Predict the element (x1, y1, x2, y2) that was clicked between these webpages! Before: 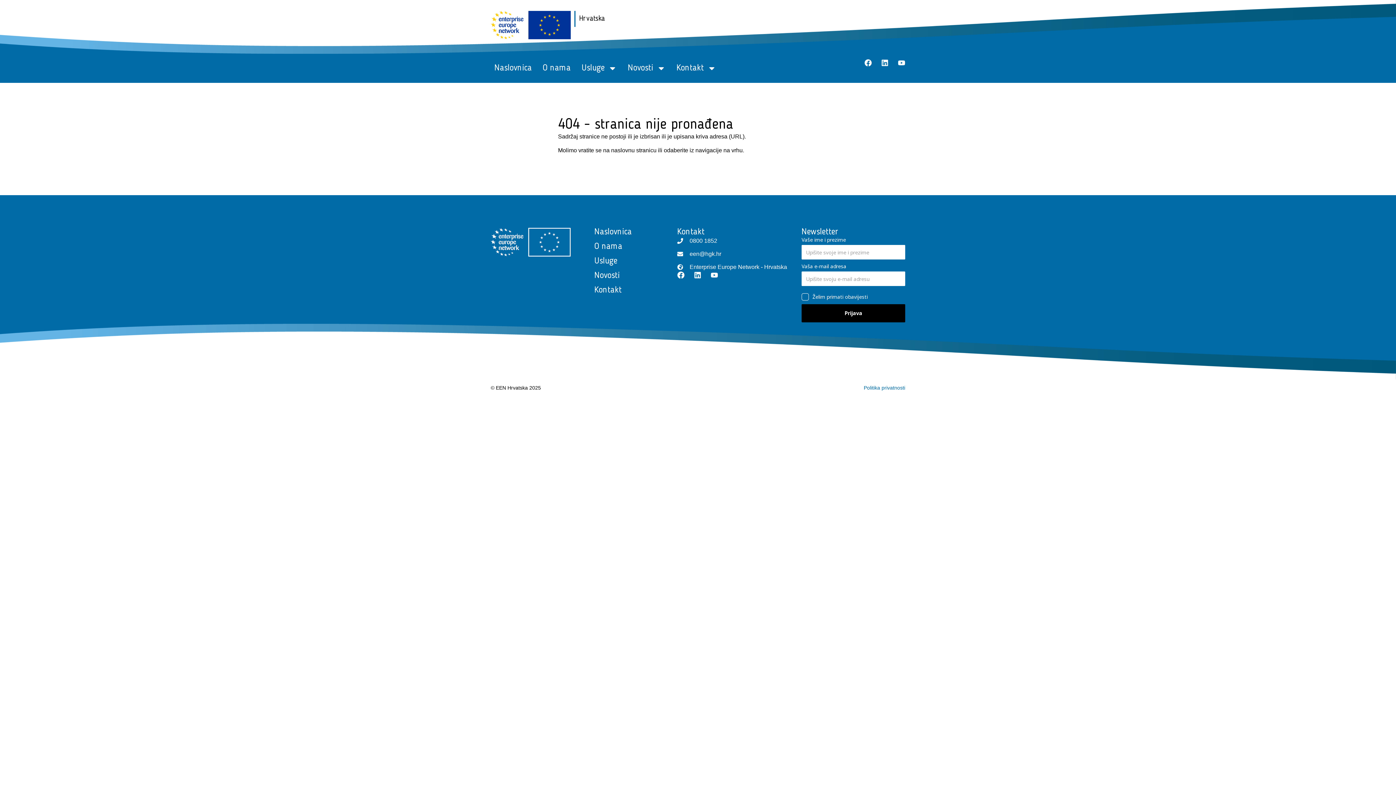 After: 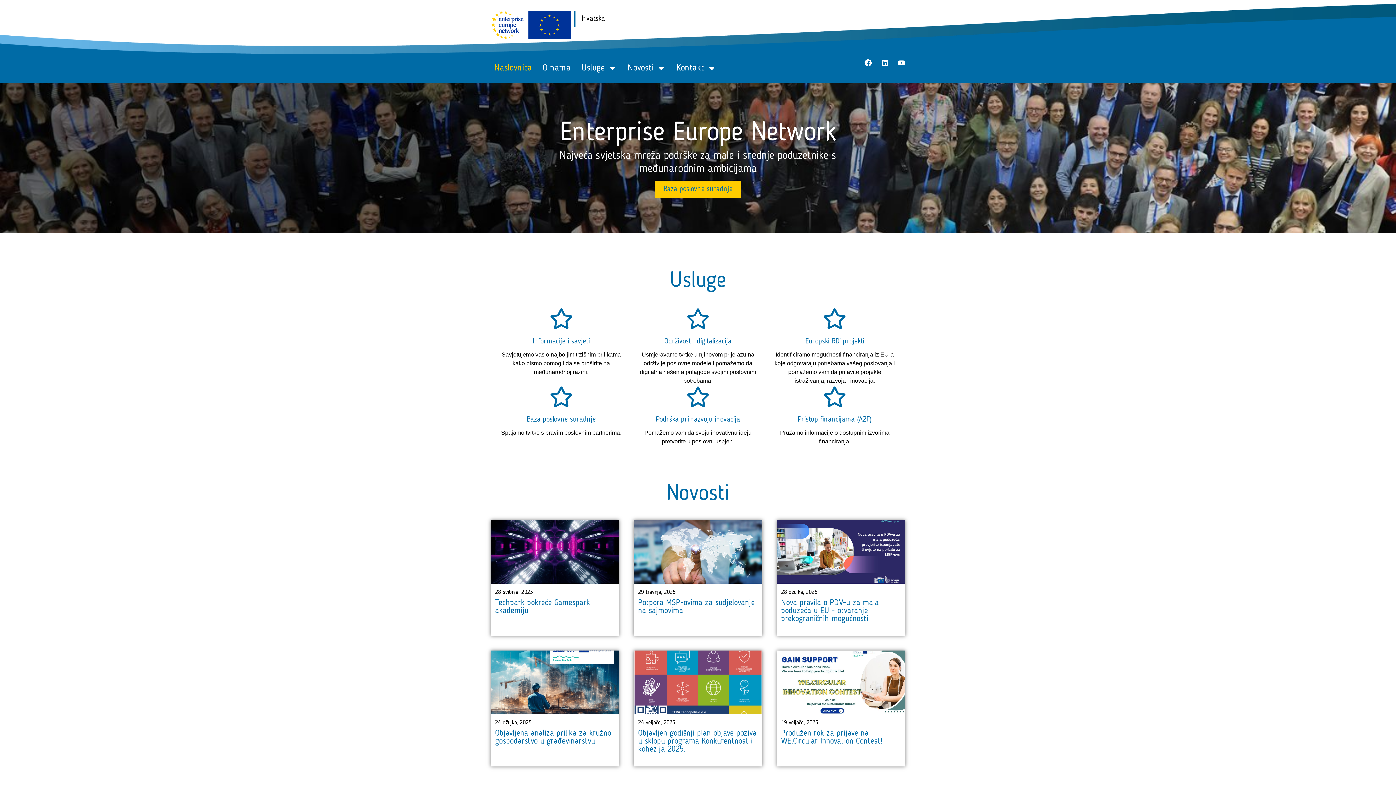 Action: label: Naslovnica bbox: (594, 227, 677, 236)